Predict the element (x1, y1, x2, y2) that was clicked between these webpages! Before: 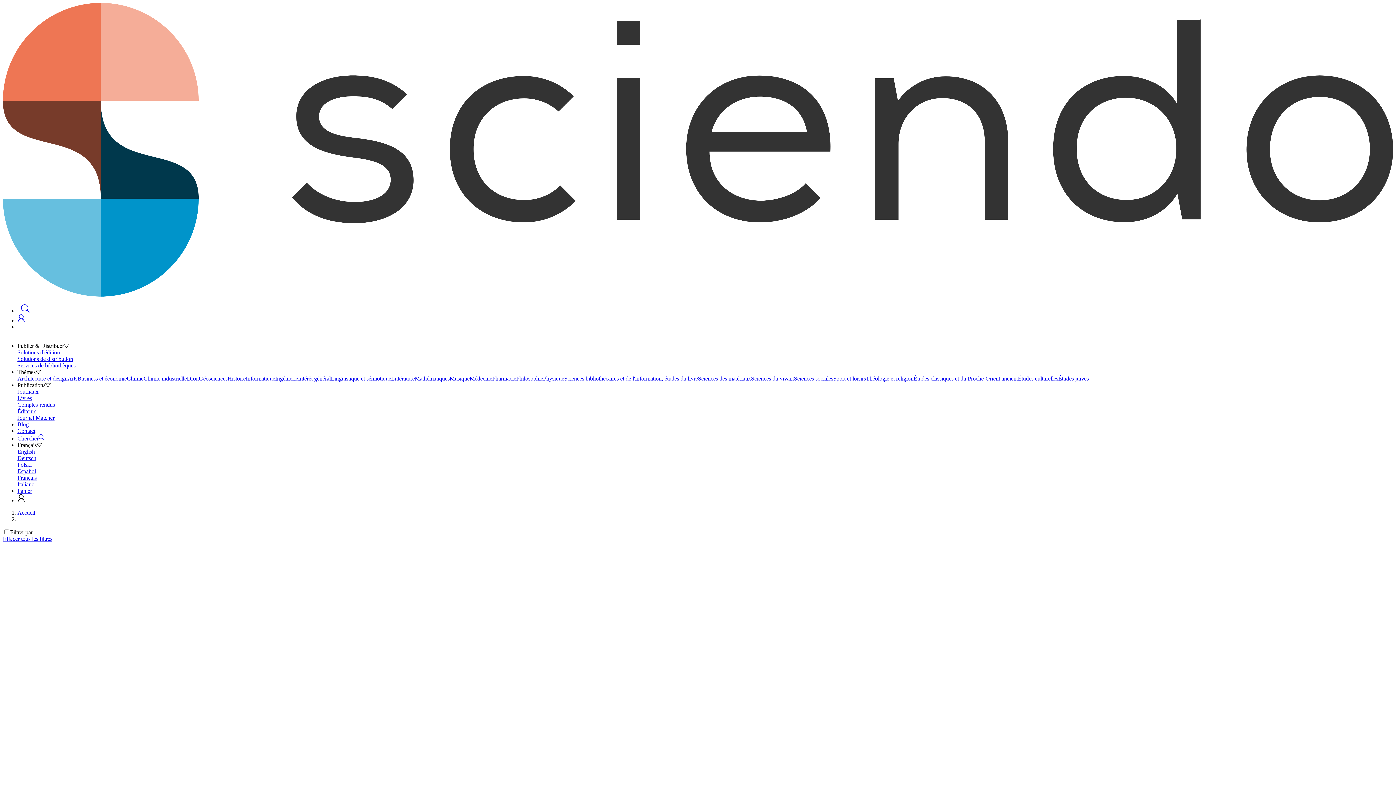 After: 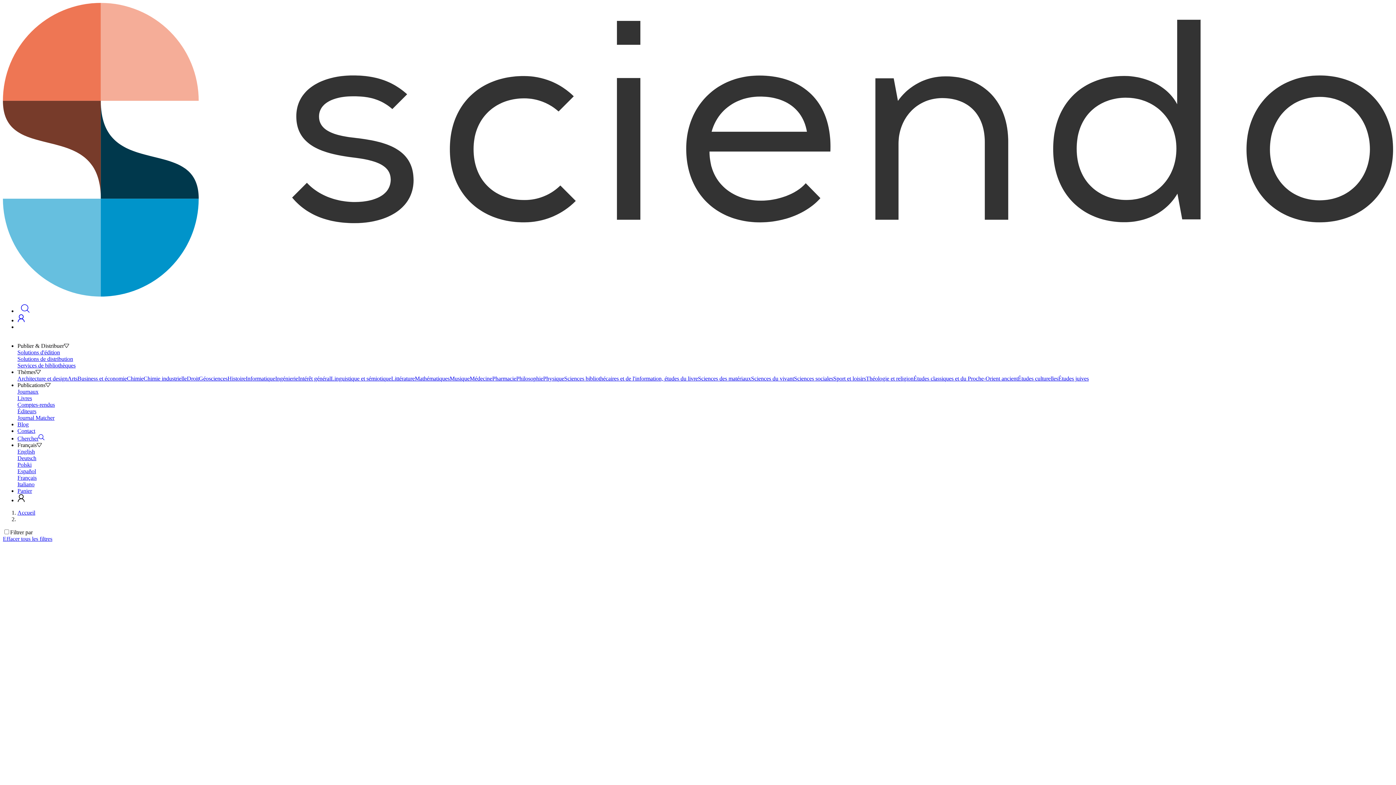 Action: label: Pharmacie bbox: (492, 375, 516, 381)